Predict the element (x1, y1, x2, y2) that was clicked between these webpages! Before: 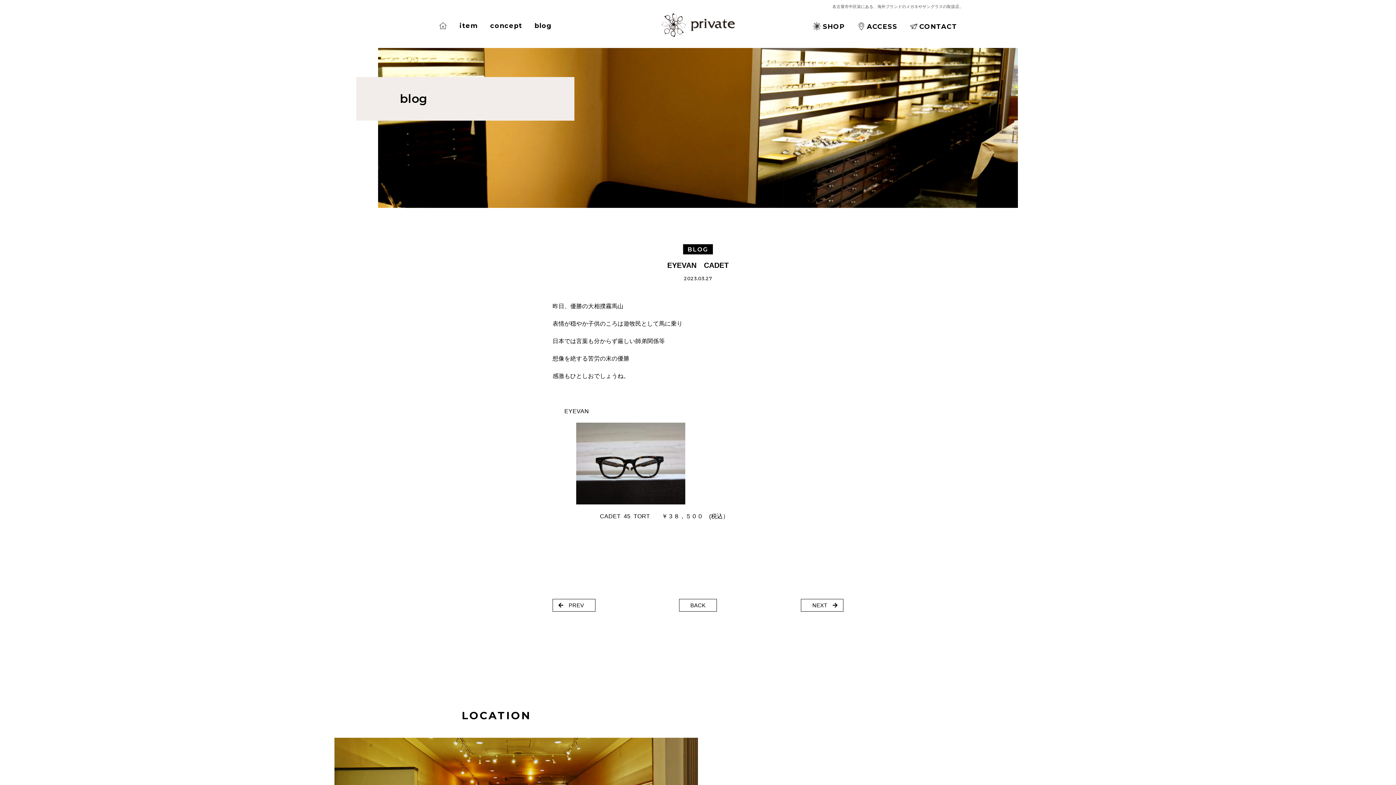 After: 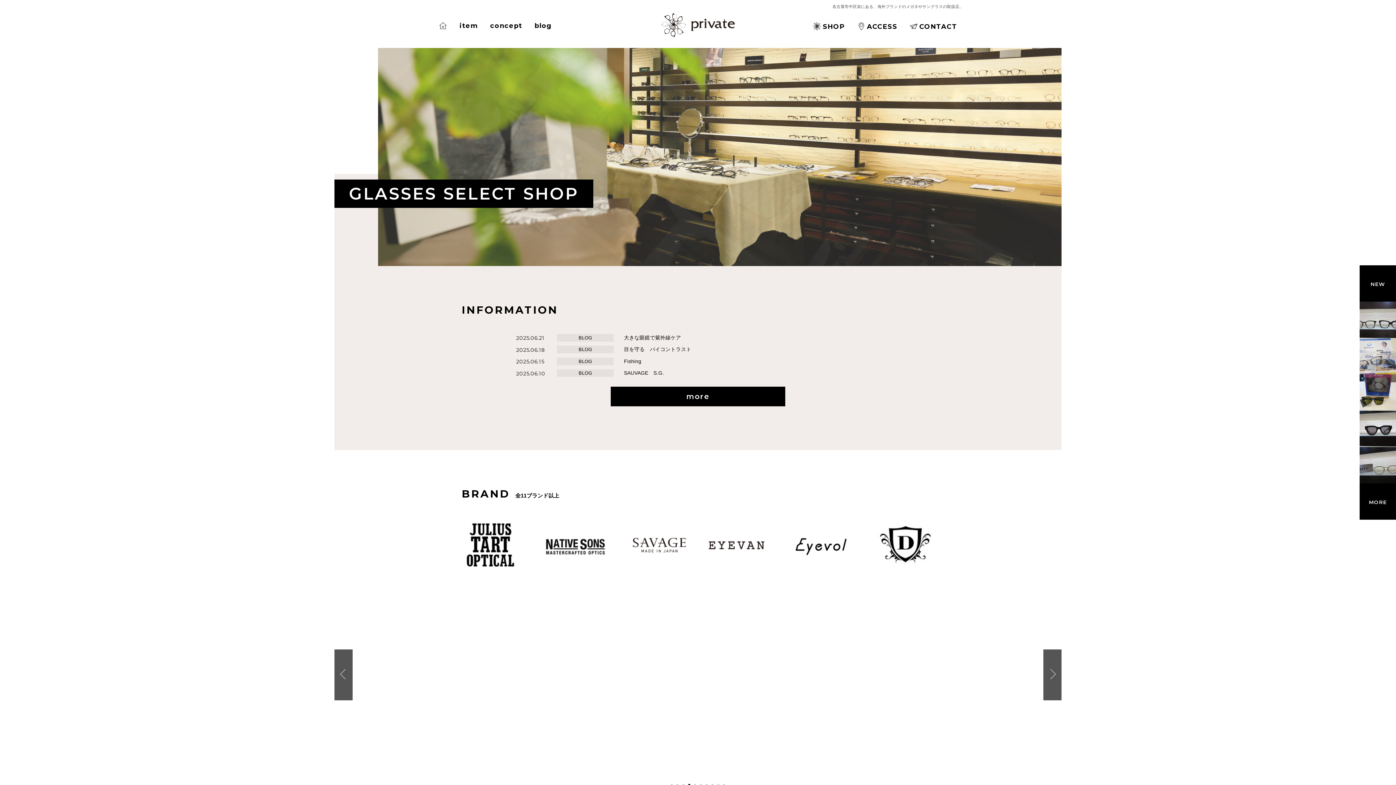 Action: bbox: (435, 20, 450, 32)